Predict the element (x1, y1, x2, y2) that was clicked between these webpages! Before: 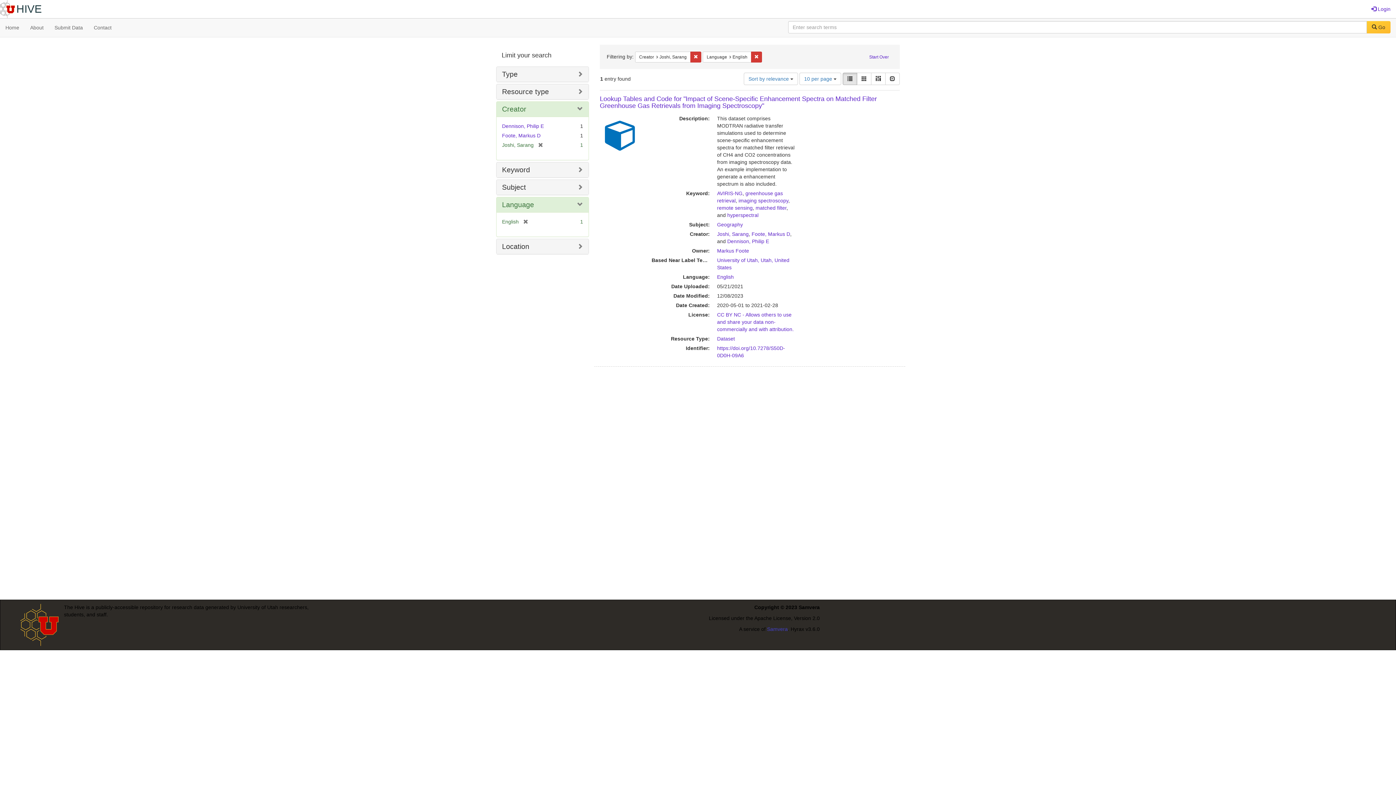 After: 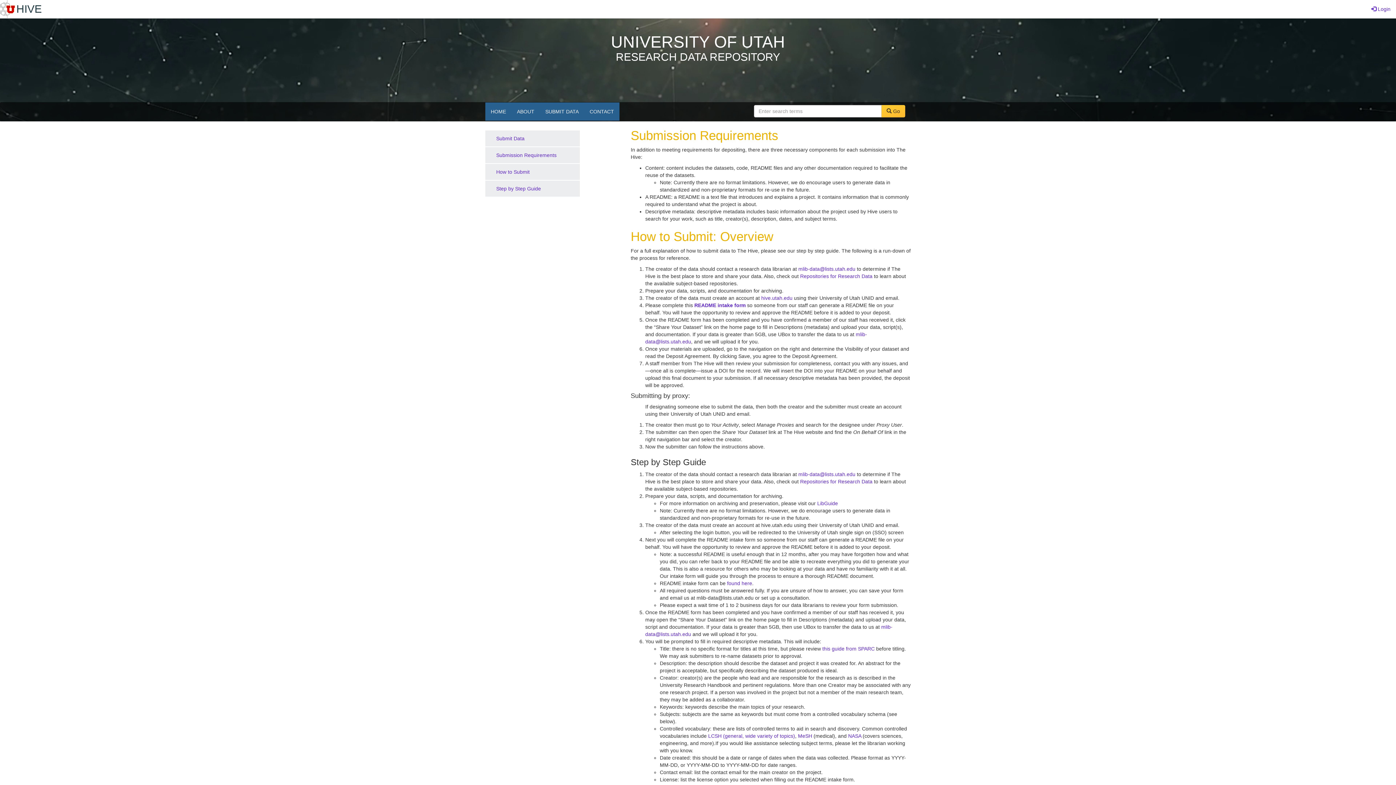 Action: label: Submit Data bbox: (49, 18, 88, 36)